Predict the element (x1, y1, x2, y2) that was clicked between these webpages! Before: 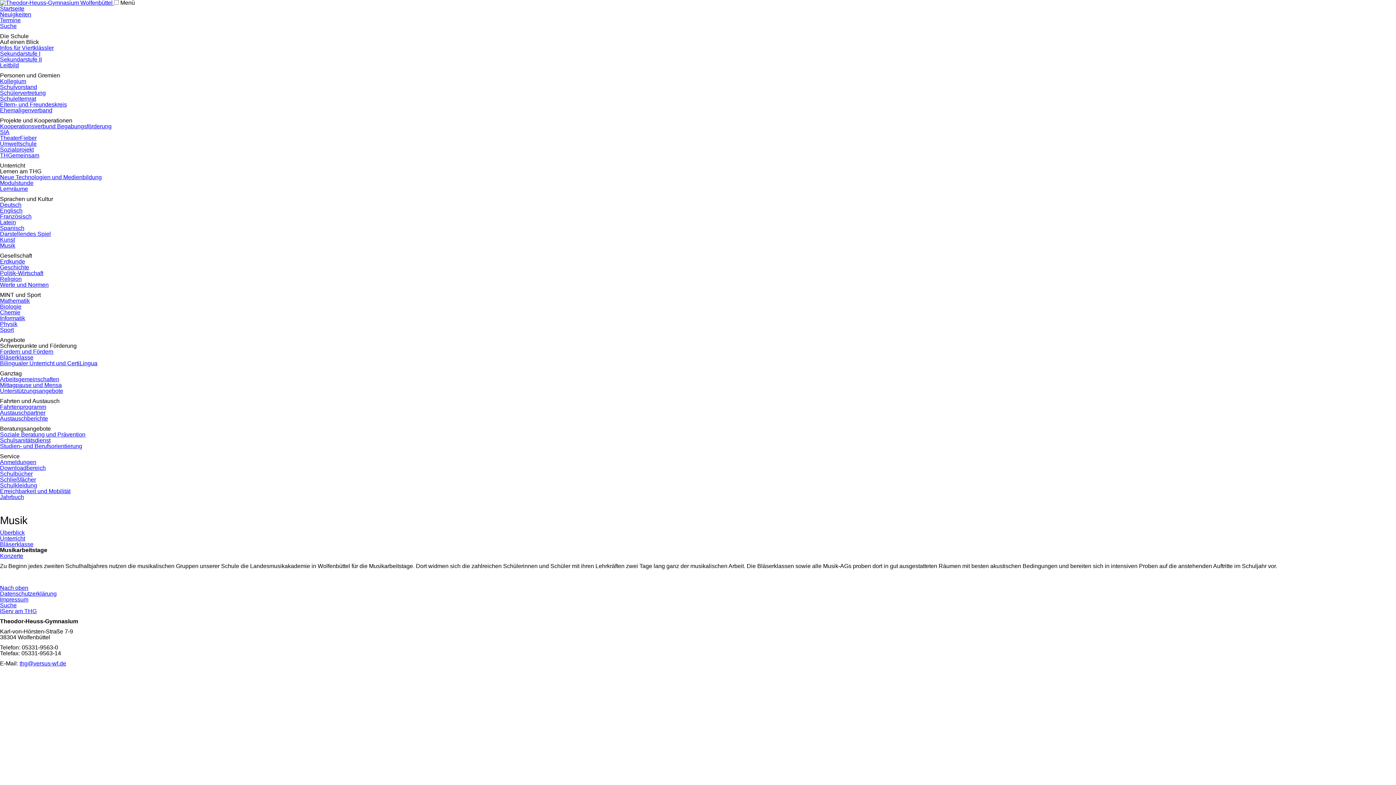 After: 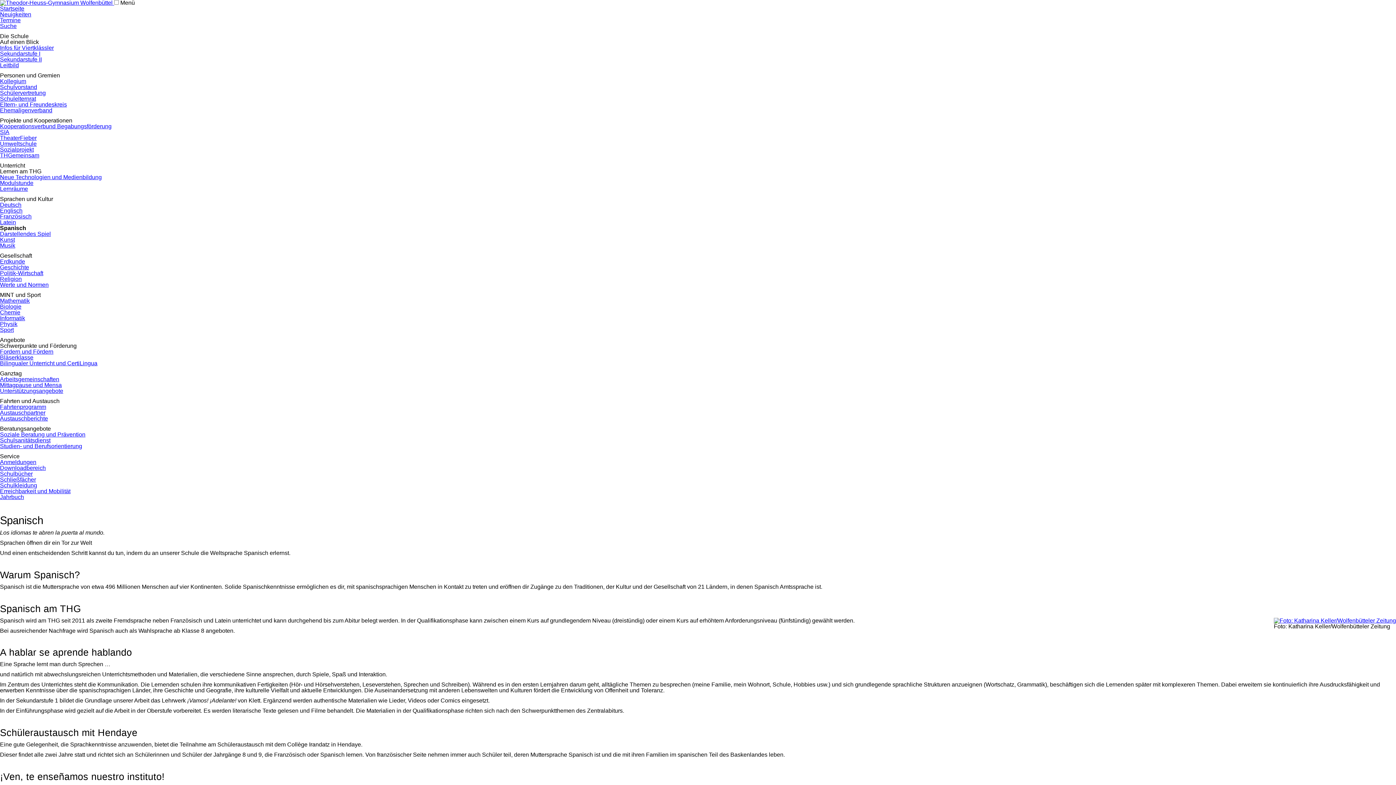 Action: label: Spanisch bbox: (0, 225, 24, 231)